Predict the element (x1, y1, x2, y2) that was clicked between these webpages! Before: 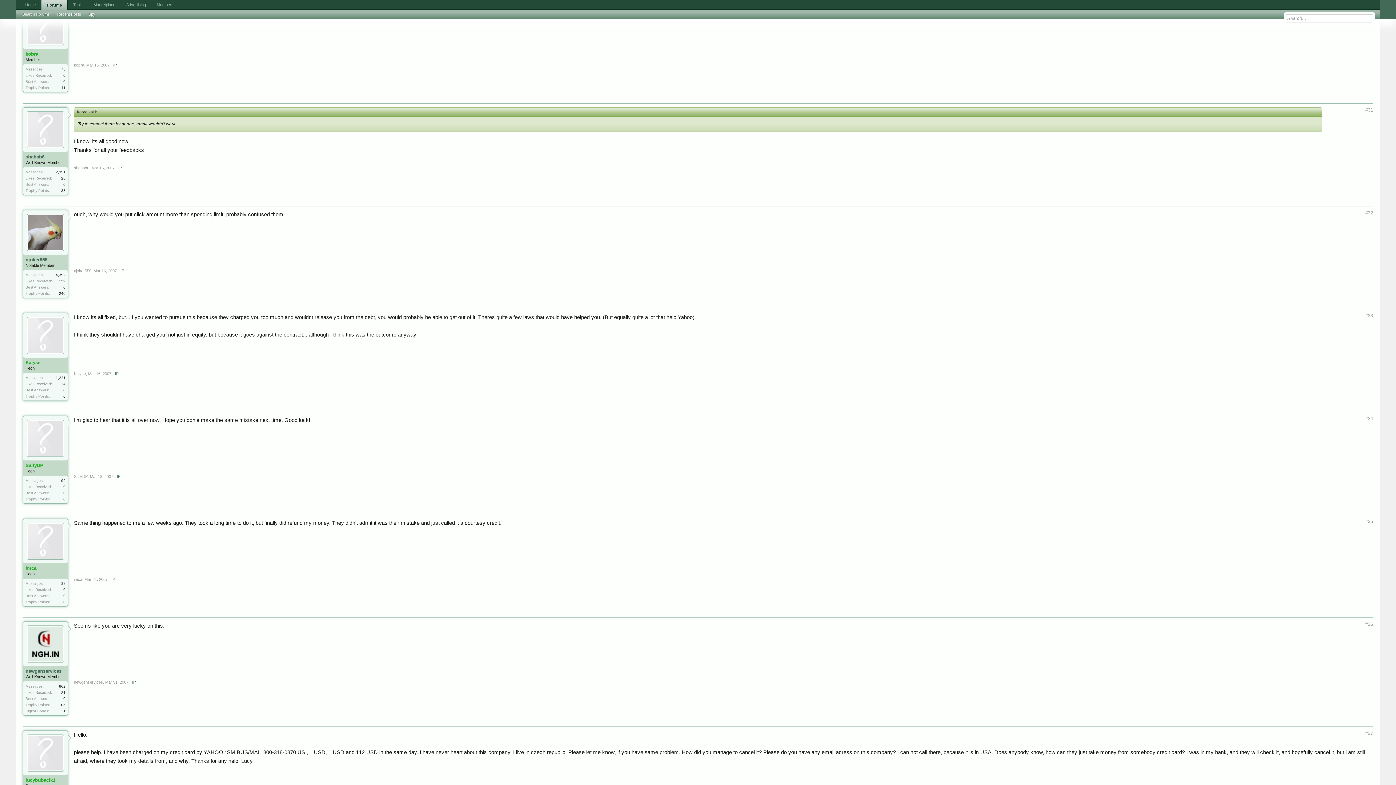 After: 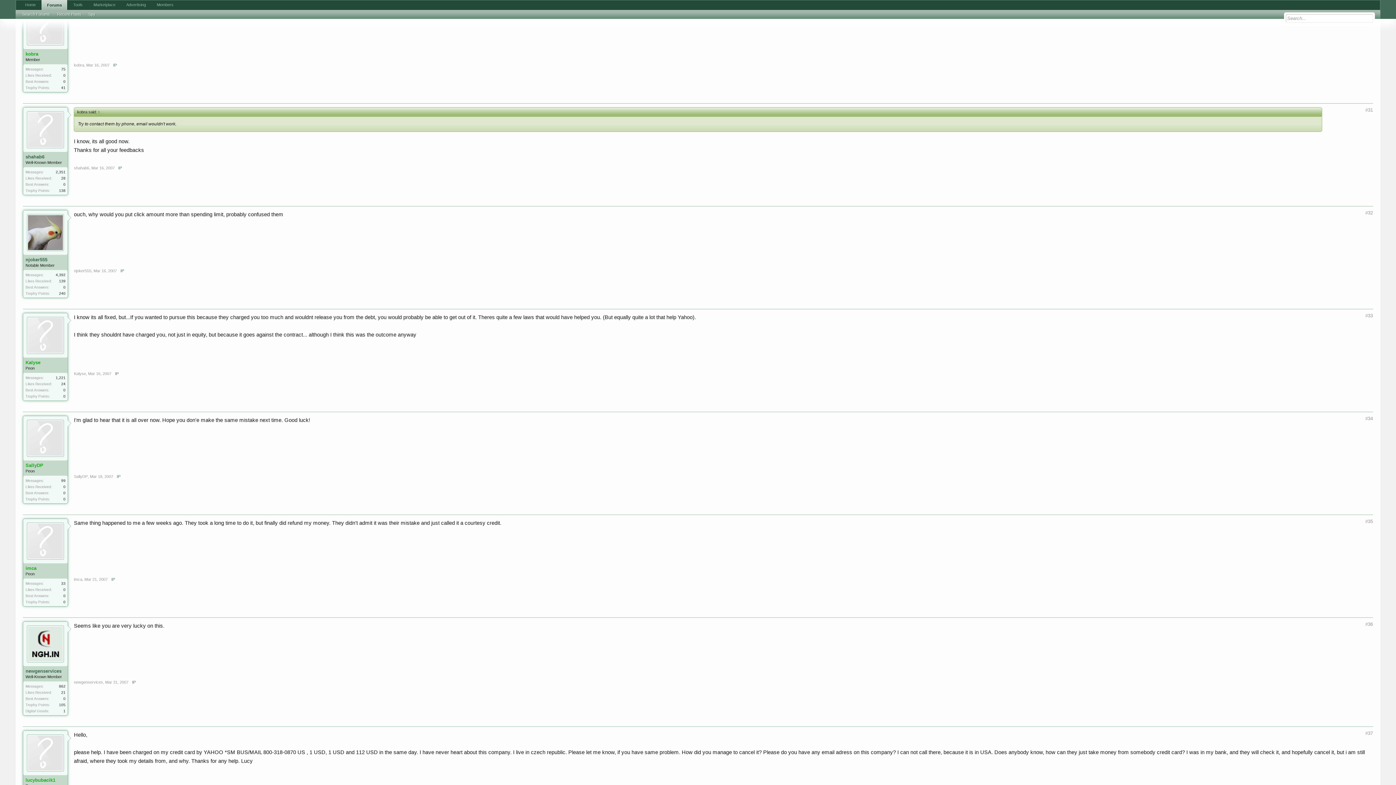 Action: bbox: (96, 109, 101, 114) label: ↑